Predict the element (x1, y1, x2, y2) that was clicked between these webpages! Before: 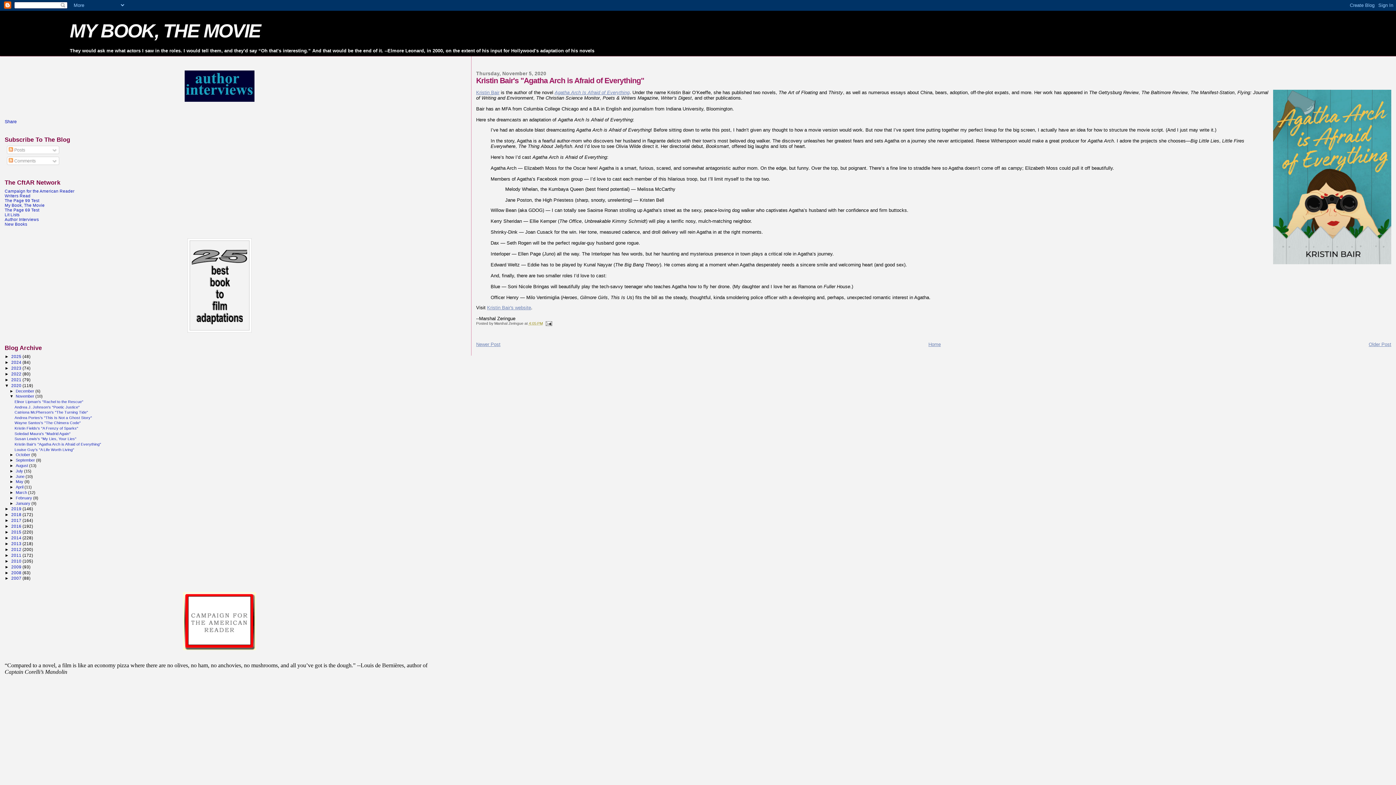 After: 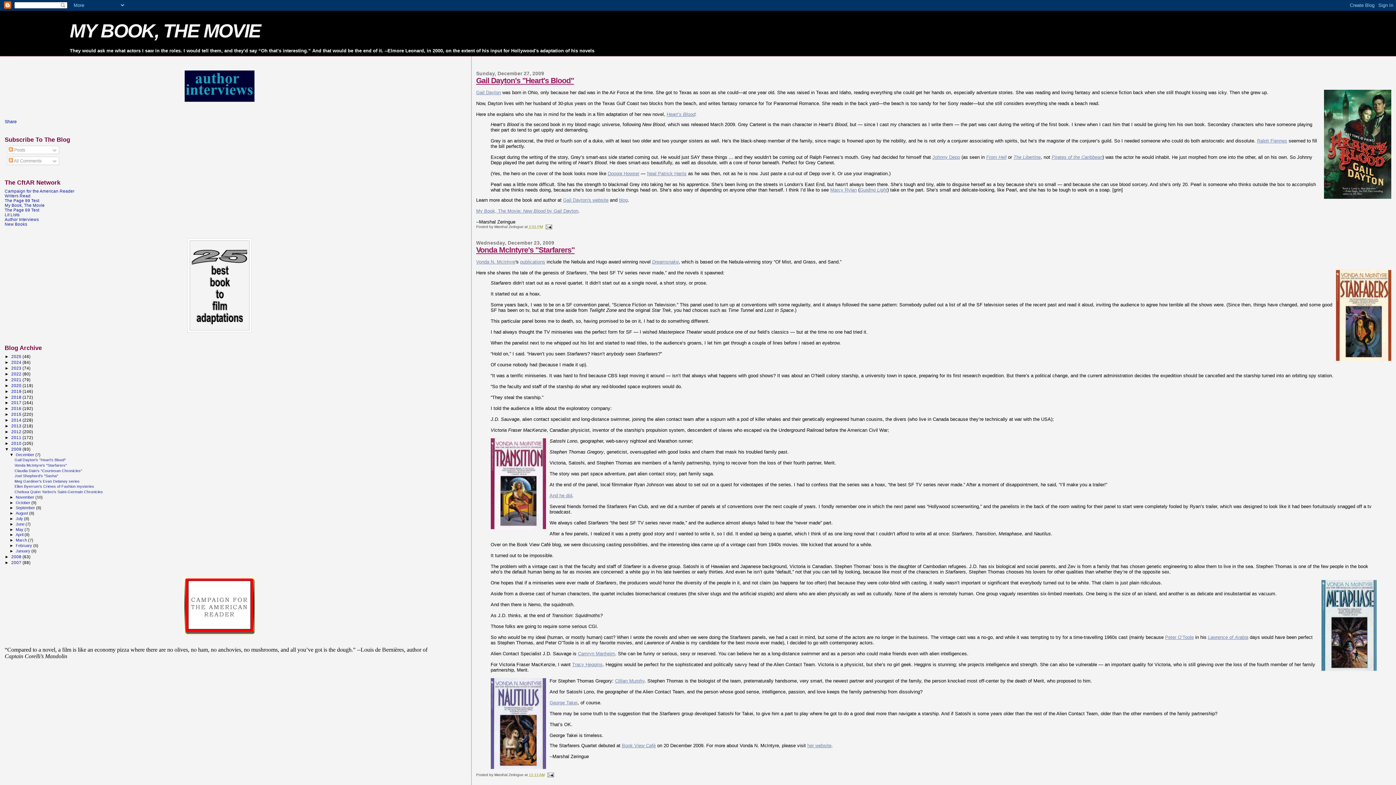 Action: bbox: (11, 564, 22, 569) label: 2009 